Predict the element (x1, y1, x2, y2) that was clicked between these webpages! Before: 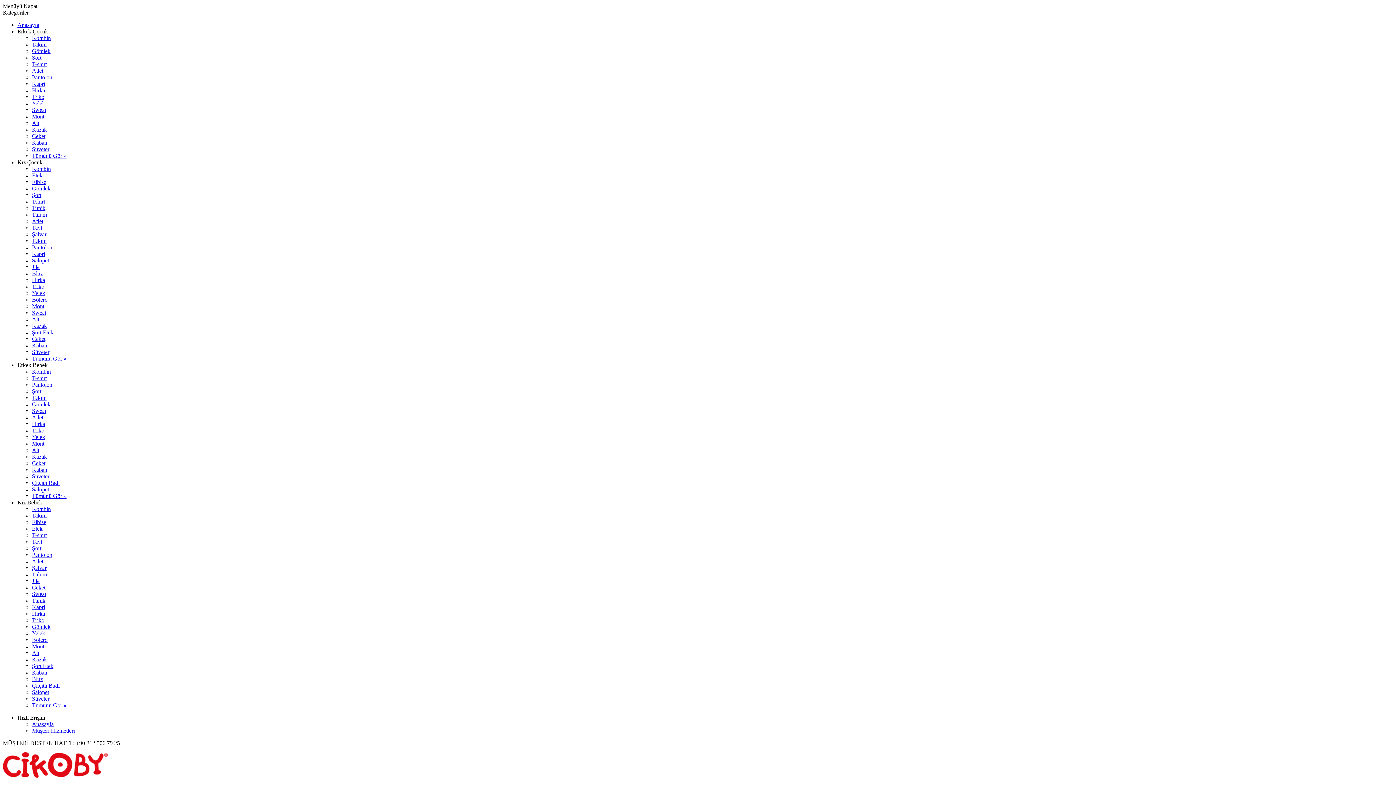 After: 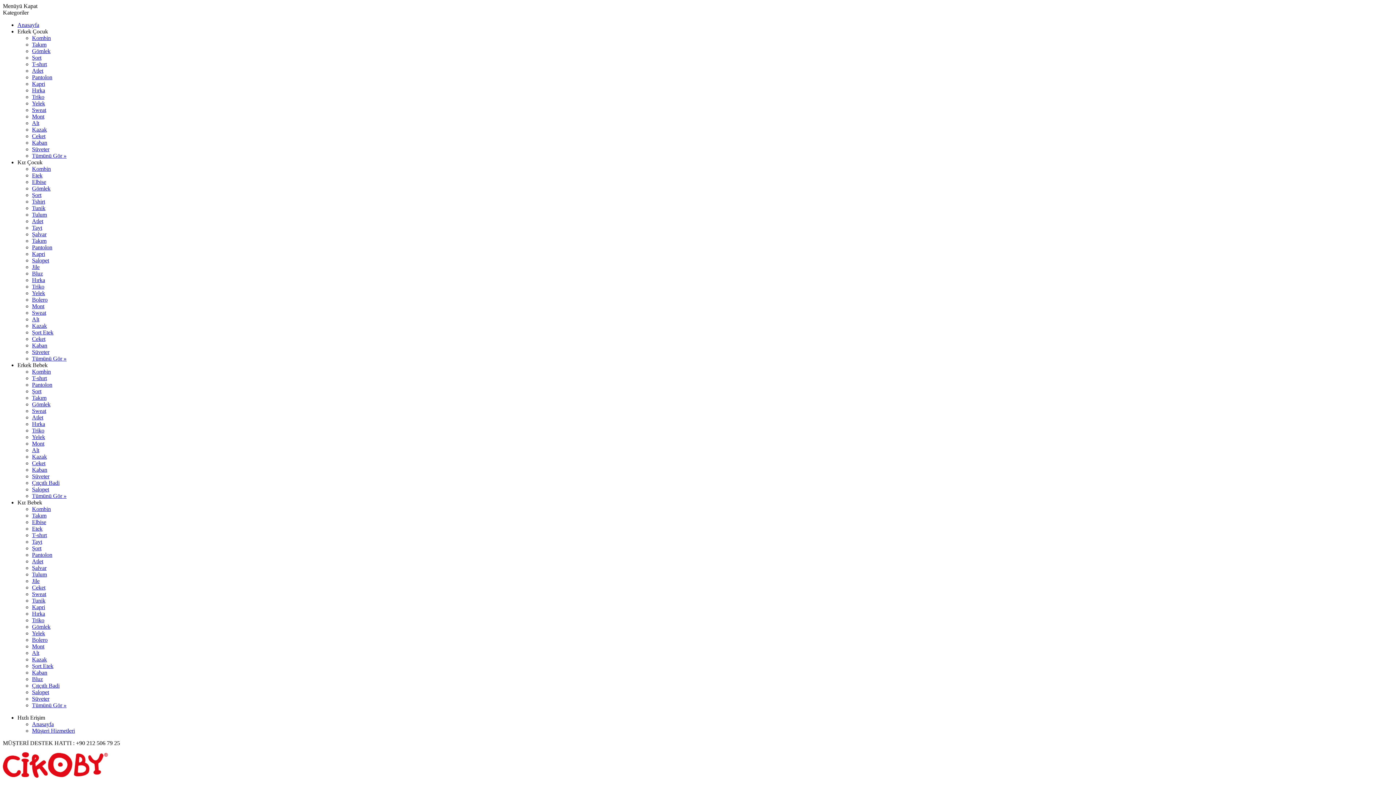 Action: bbox: (32, 198, 45, 204) label: Tshirt